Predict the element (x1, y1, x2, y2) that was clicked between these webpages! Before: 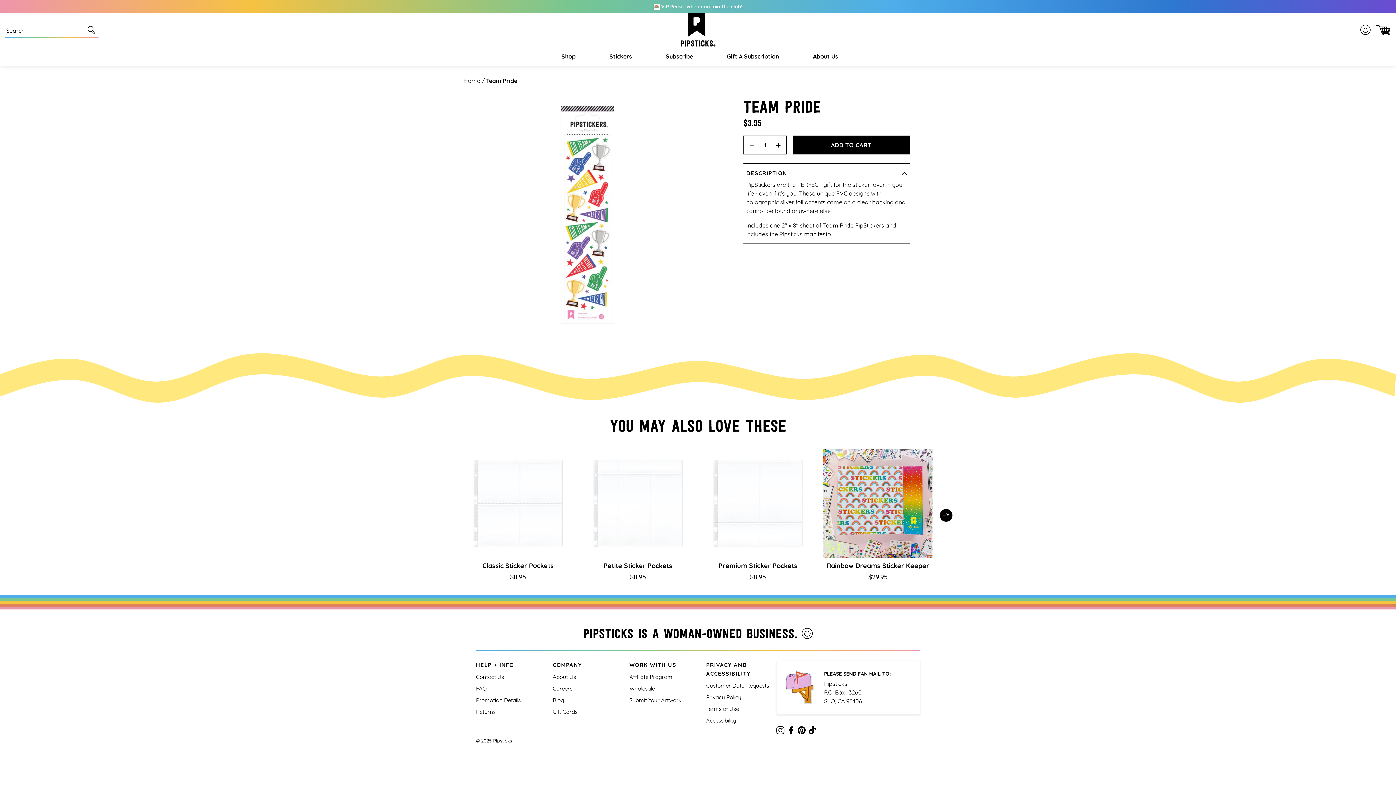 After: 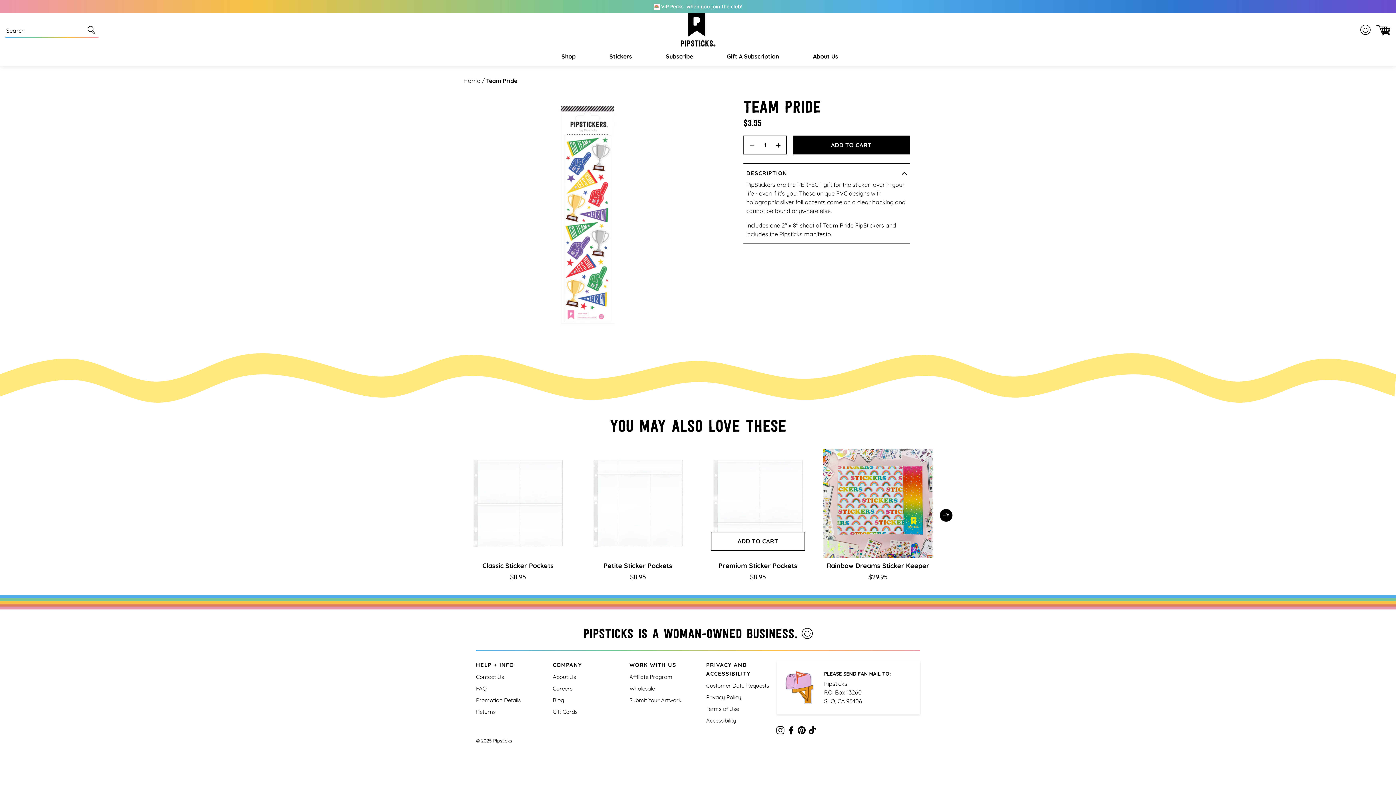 Action: bbox: (710, 532, 805, 551) label: Add to cart